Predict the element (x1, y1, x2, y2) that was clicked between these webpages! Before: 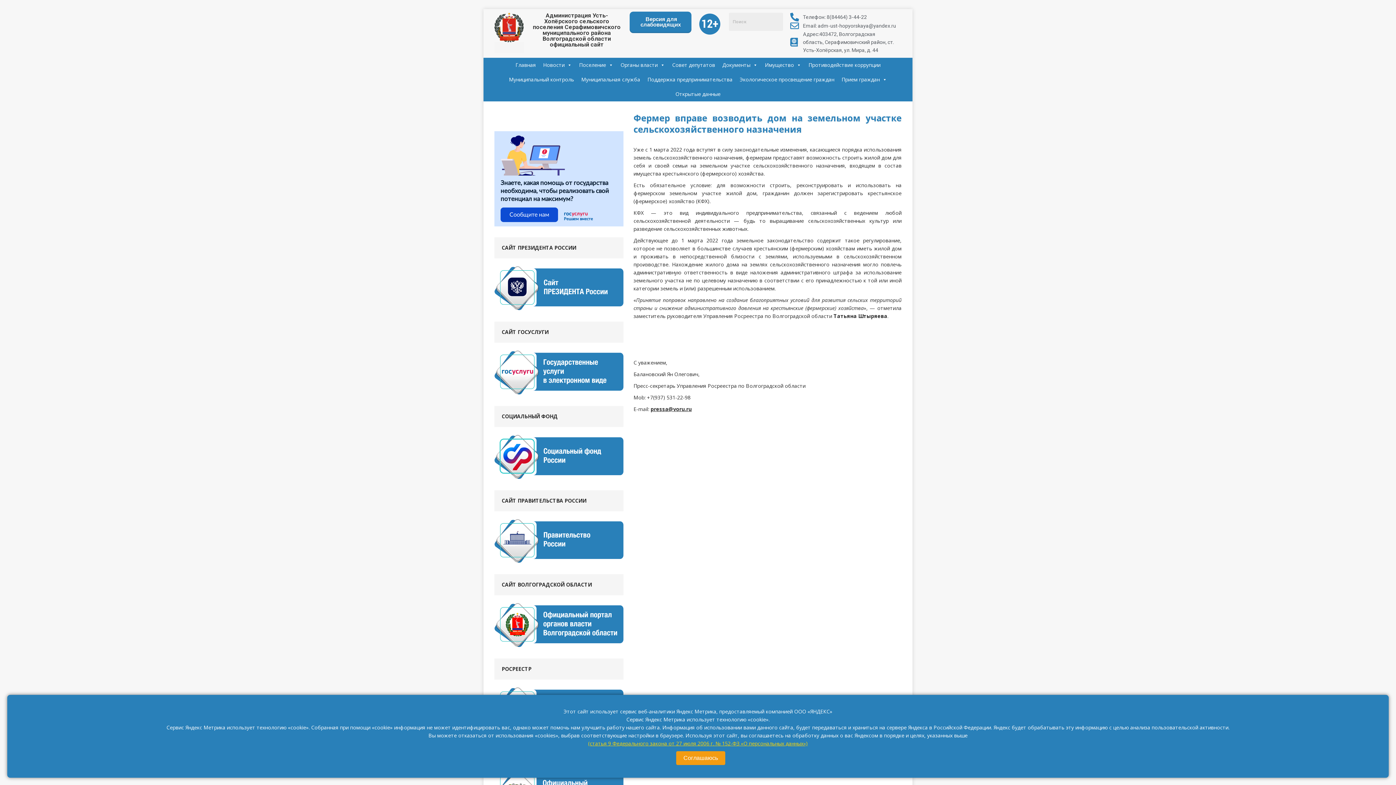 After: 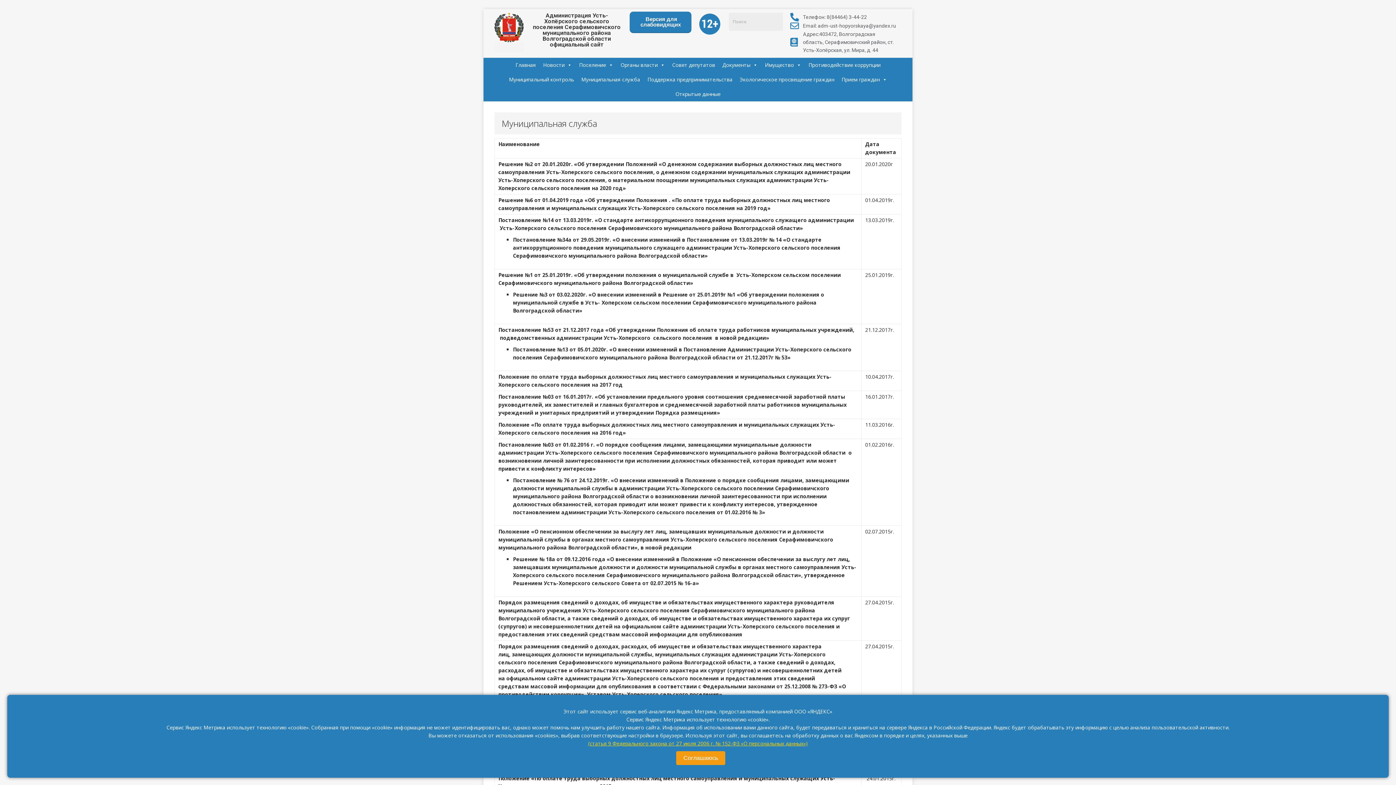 Action: label: Муниципальная служба bbox: (577, 72, 644, 86)